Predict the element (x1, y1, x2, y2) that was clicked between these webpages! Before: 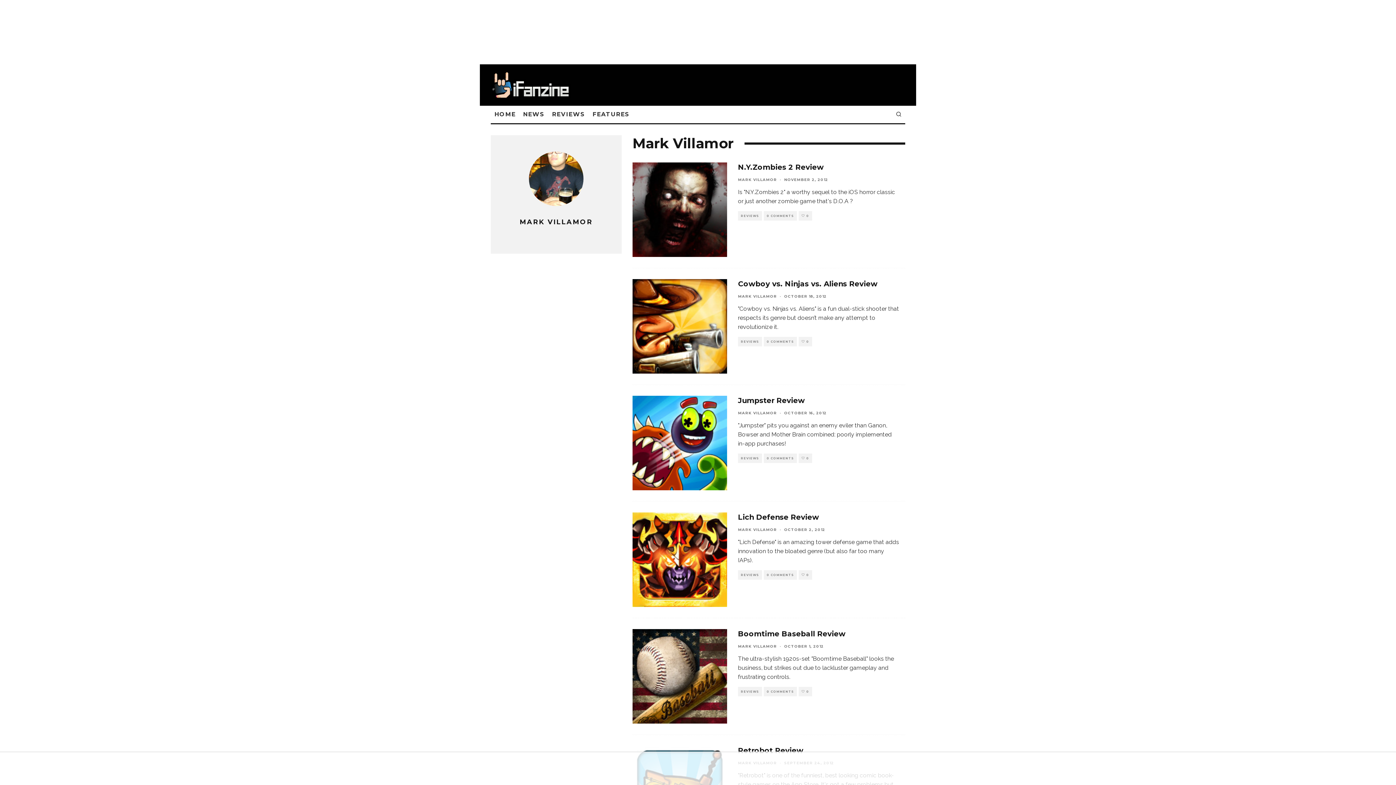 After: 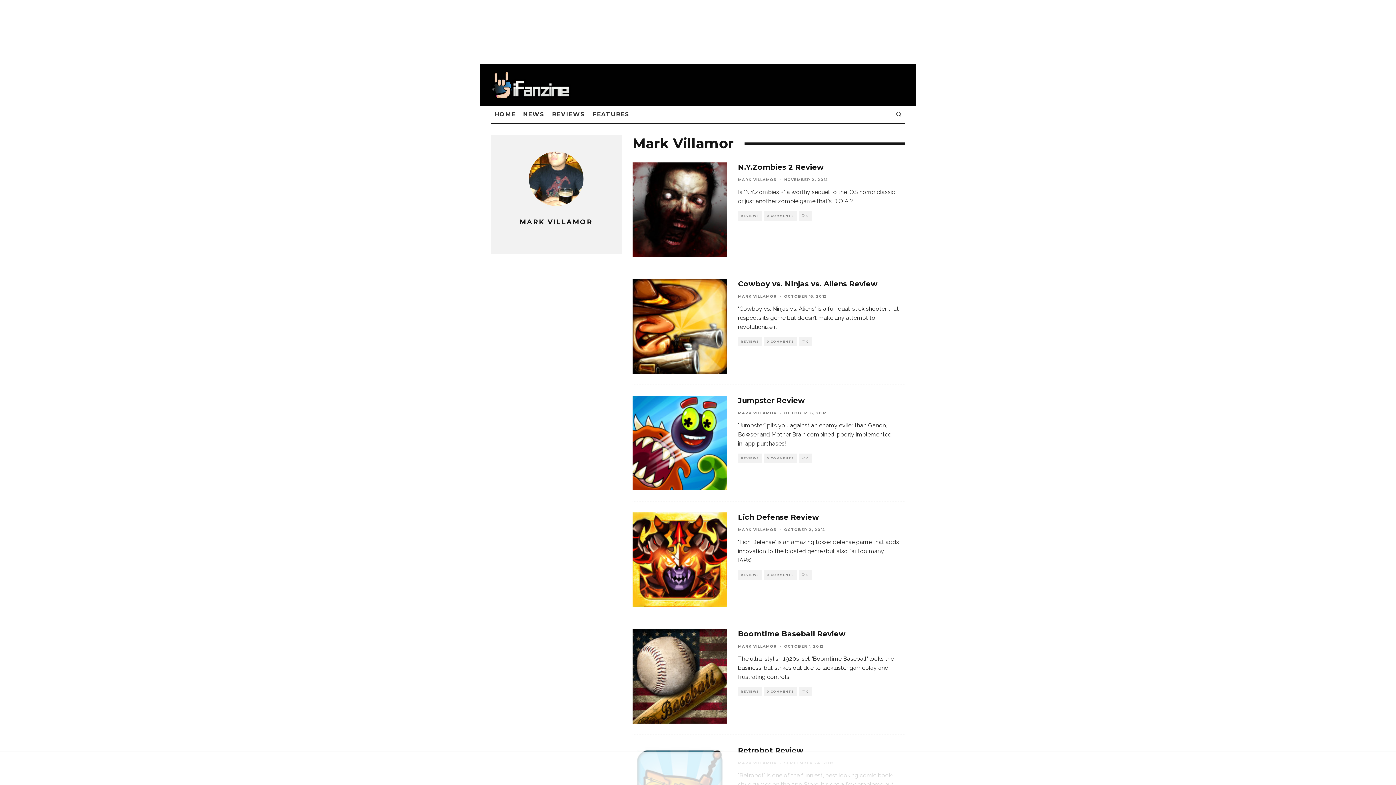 Action: bbox: (738, 411, 777, 415) label: MARK VILLAMOR